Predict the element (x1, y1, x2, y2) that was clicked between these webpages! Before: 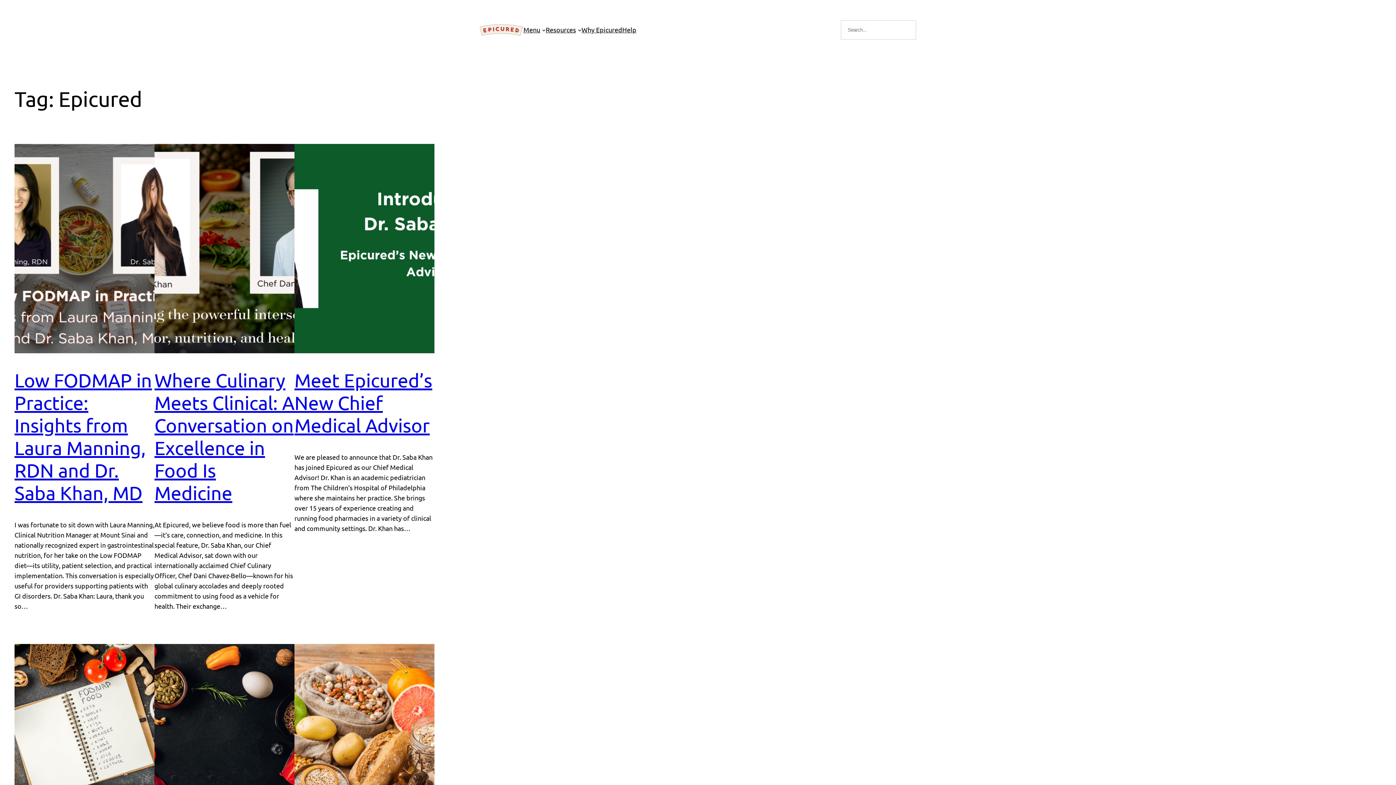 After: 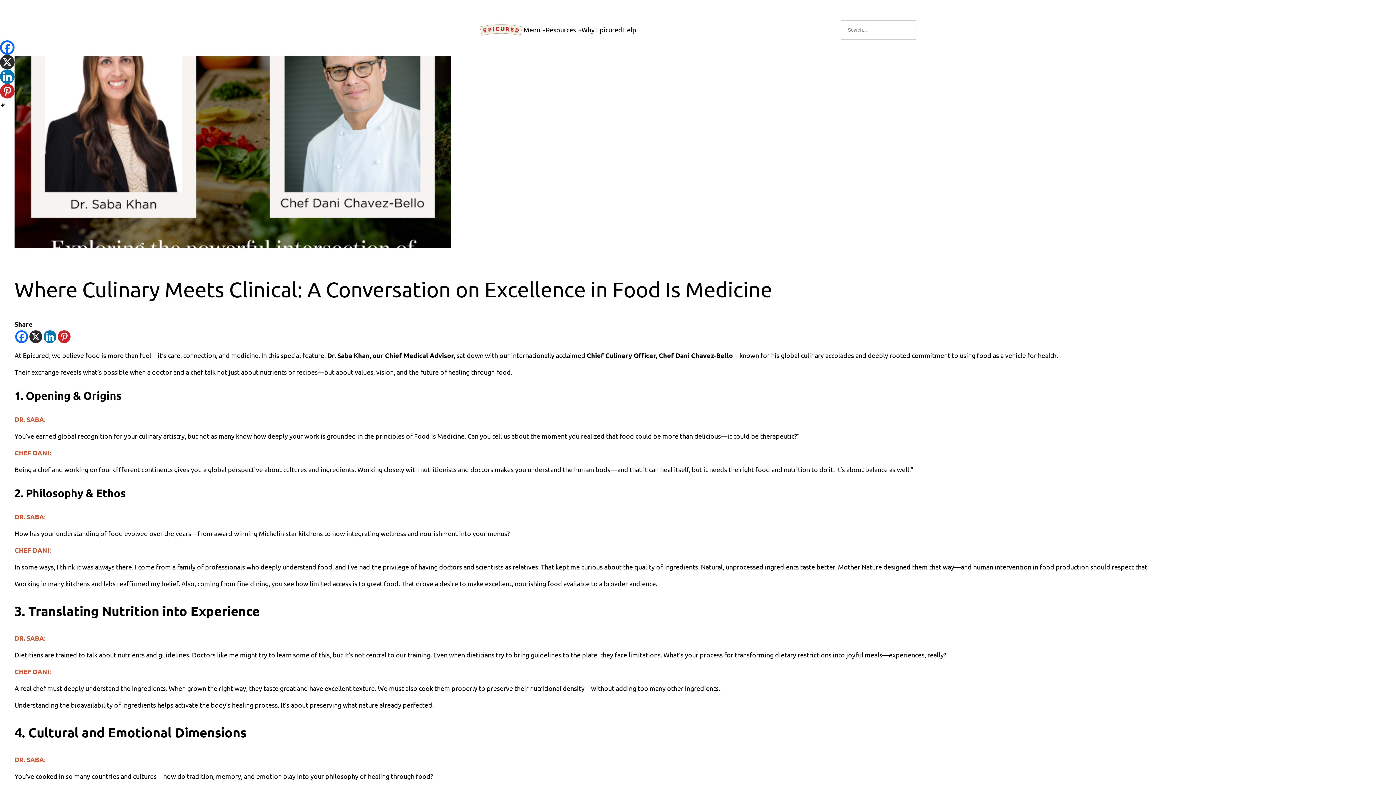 Action: label: Where Culinary Meets Clinical: A Conversation on Excellence in Food Is Medicine bbox: (154, 369, 294, 504)